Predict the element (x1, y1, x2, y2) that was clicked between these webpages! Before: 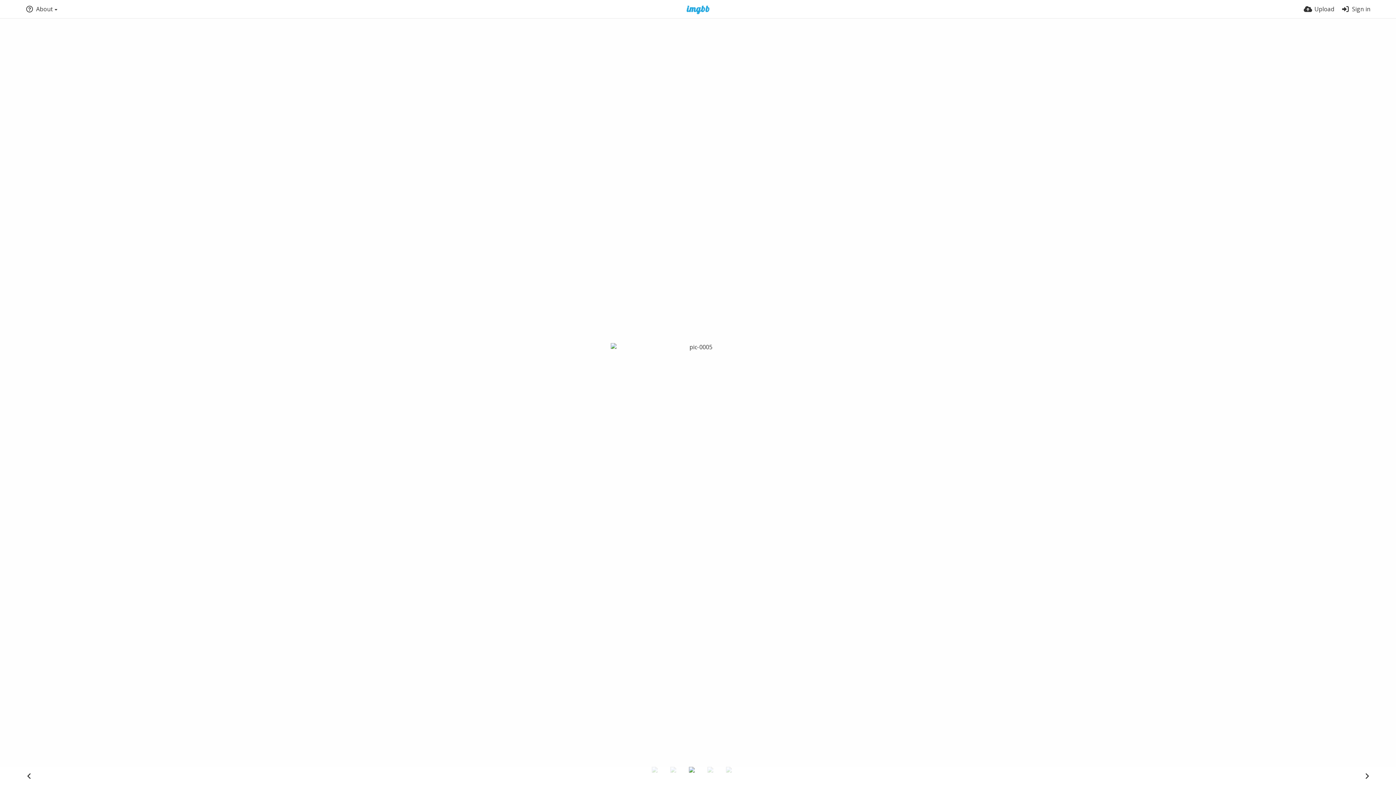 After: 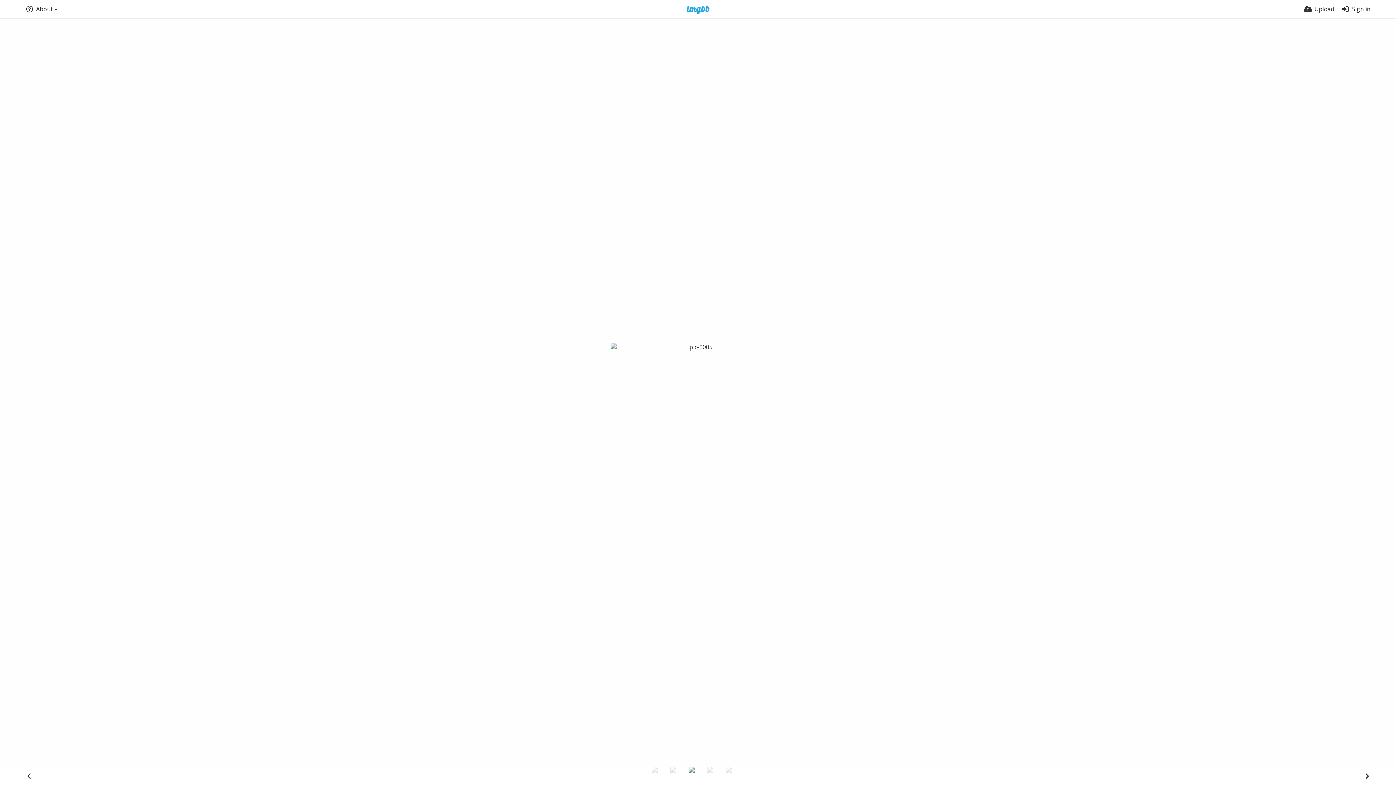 Action: bbox: (688, 767, 706, 784)